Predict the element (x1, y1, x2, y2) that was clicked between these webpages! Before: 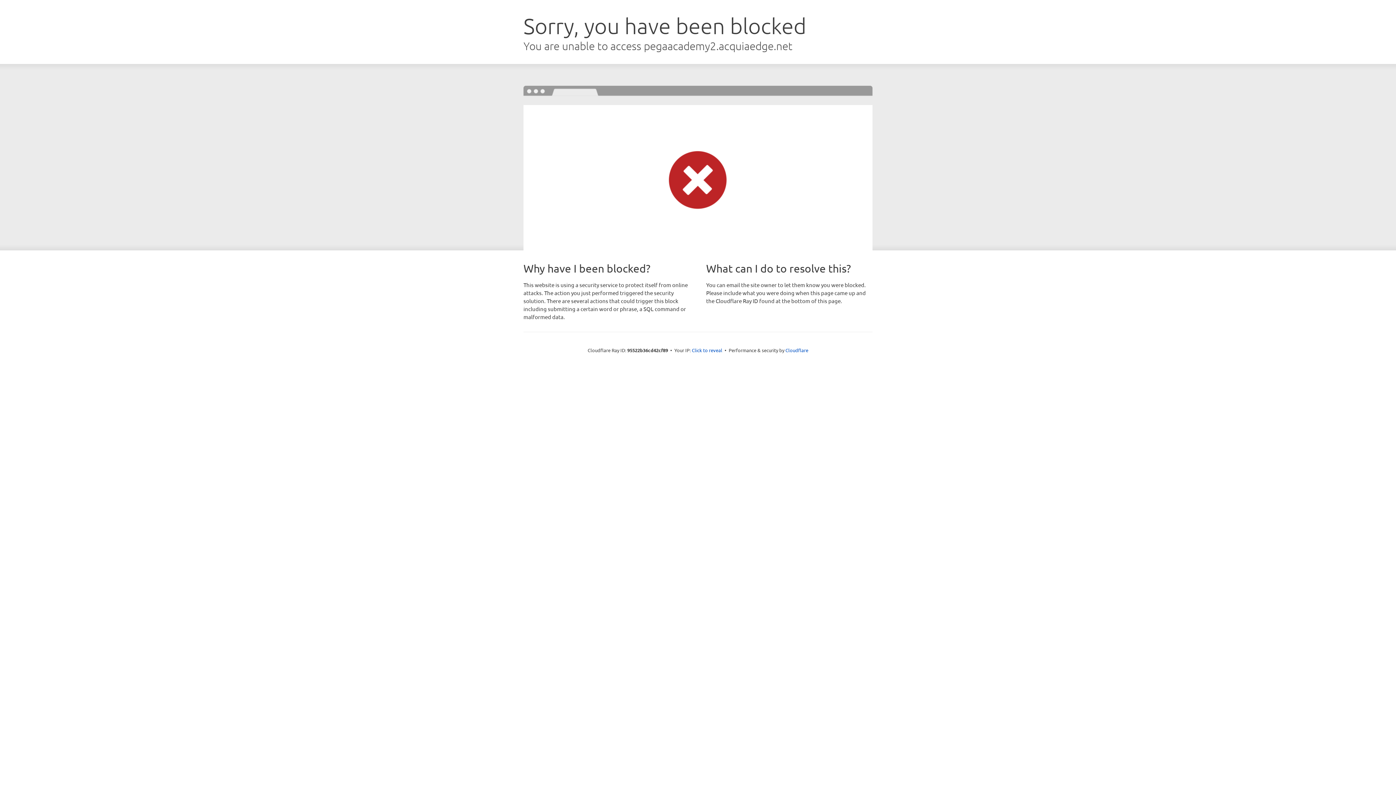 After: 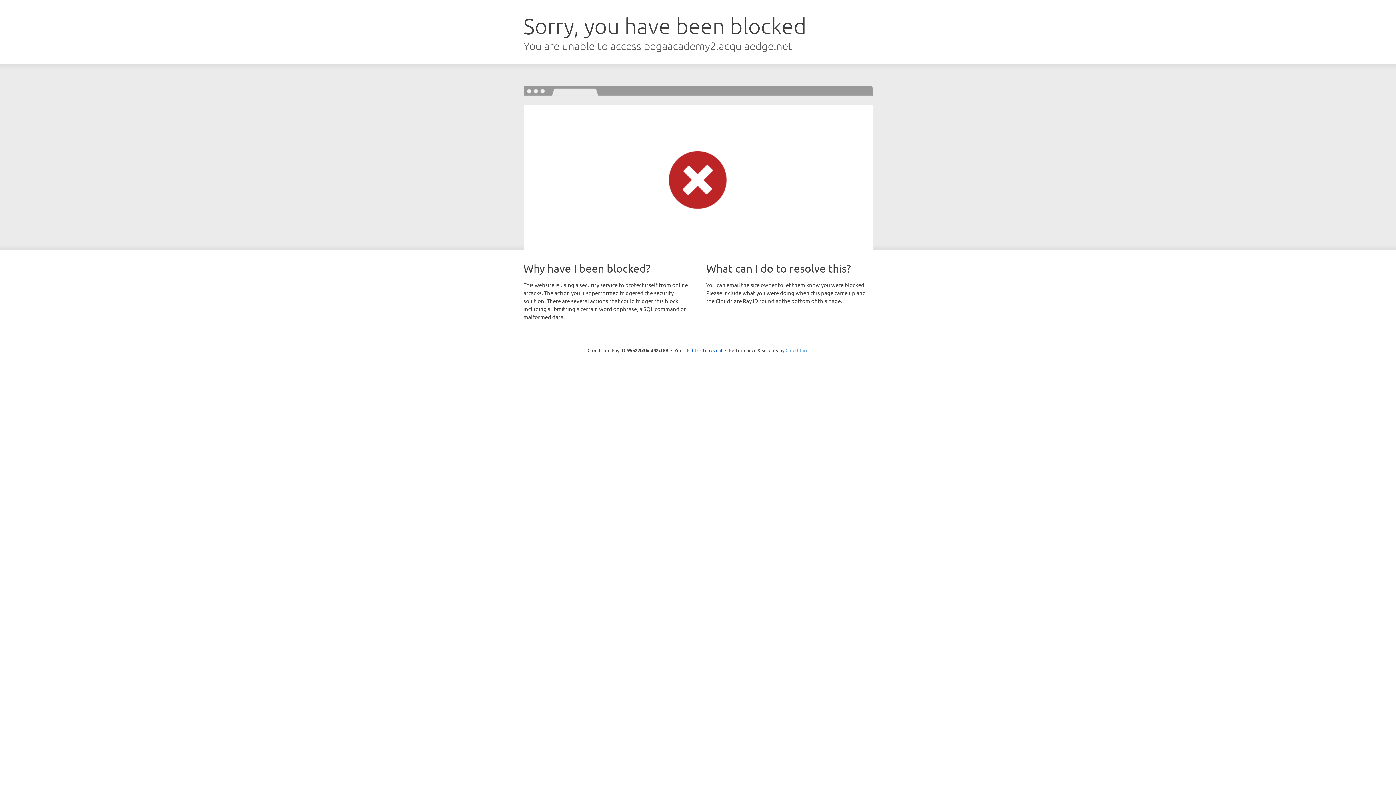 Action: bbox: (785, 347, 808, 353) label: Cloudflare